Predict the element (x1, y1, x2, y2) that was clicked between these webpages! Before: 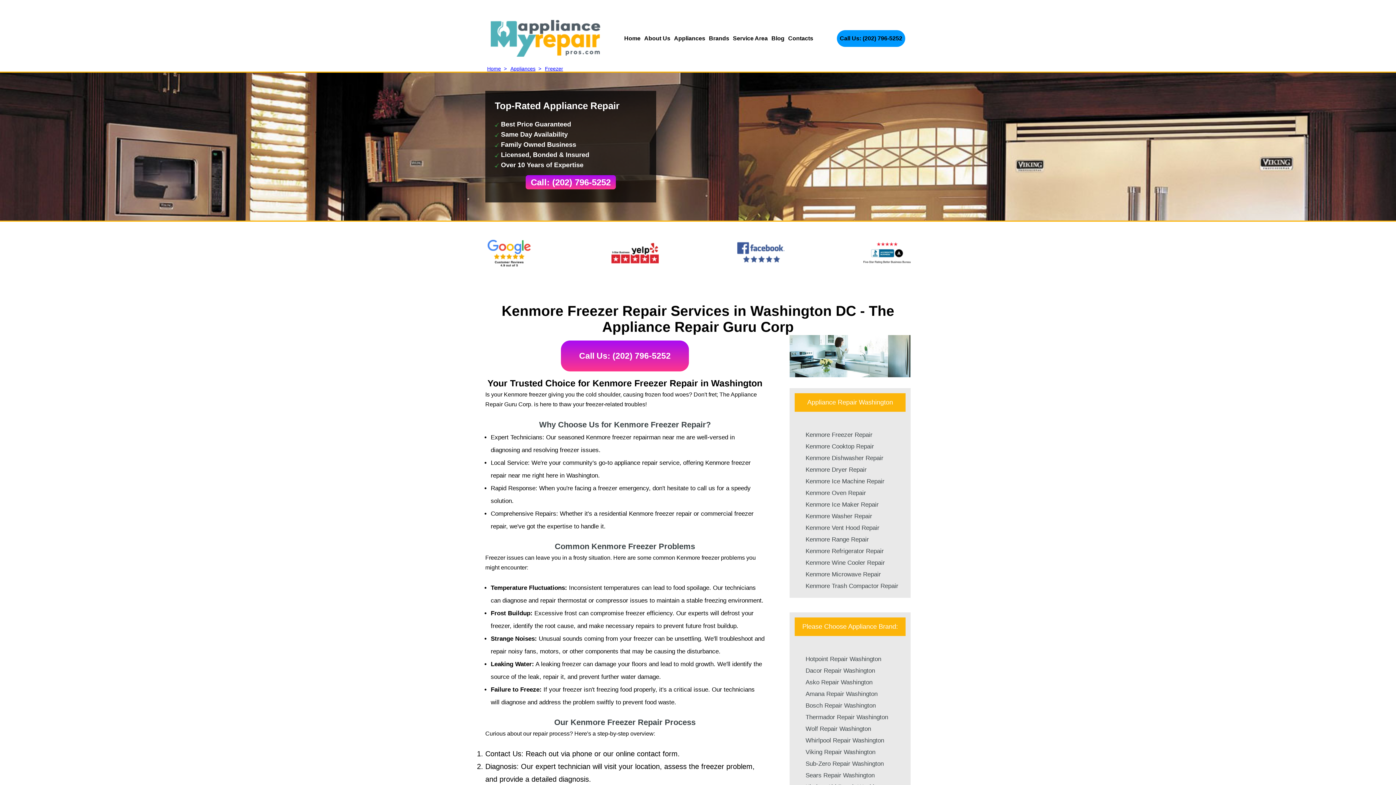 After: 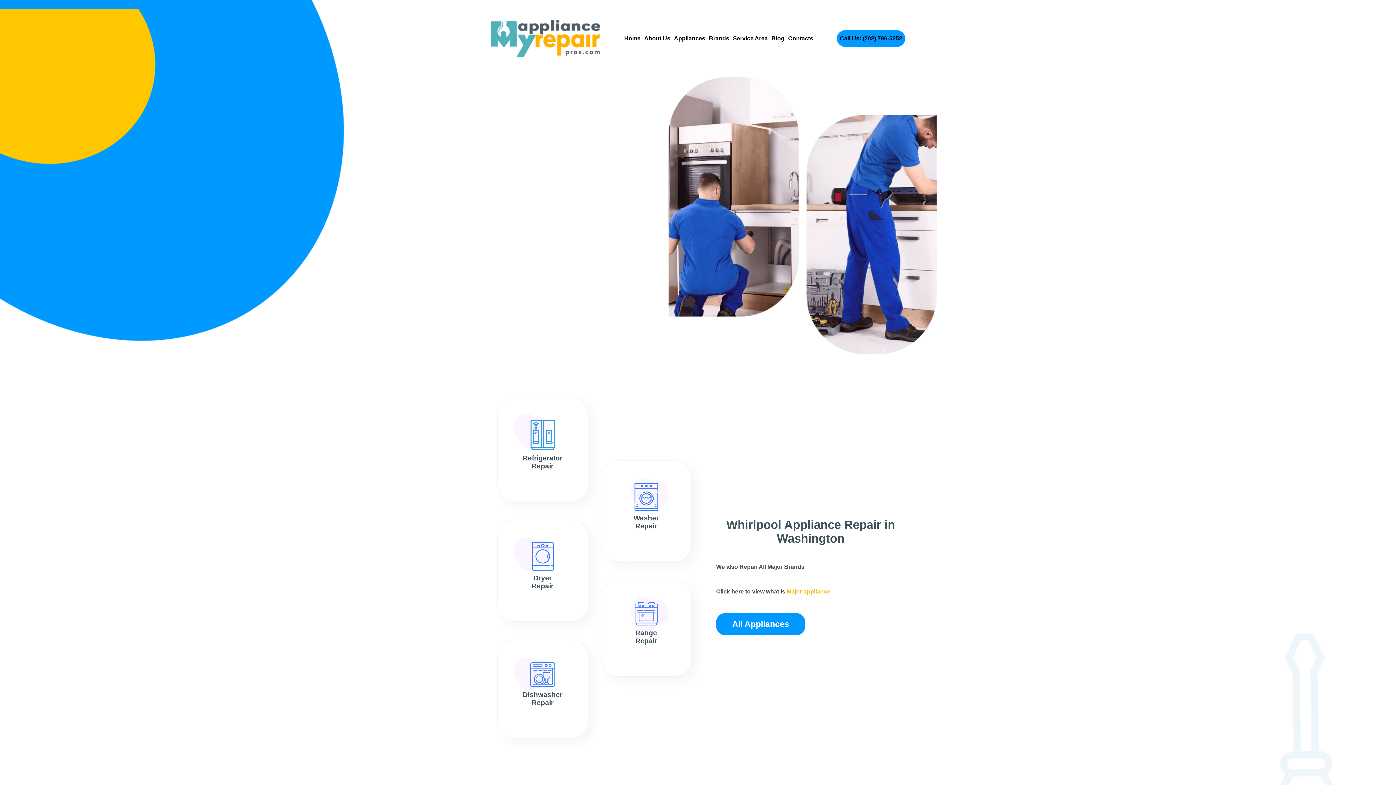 Action: bbox: (487, 65, 501, 71) label: Home